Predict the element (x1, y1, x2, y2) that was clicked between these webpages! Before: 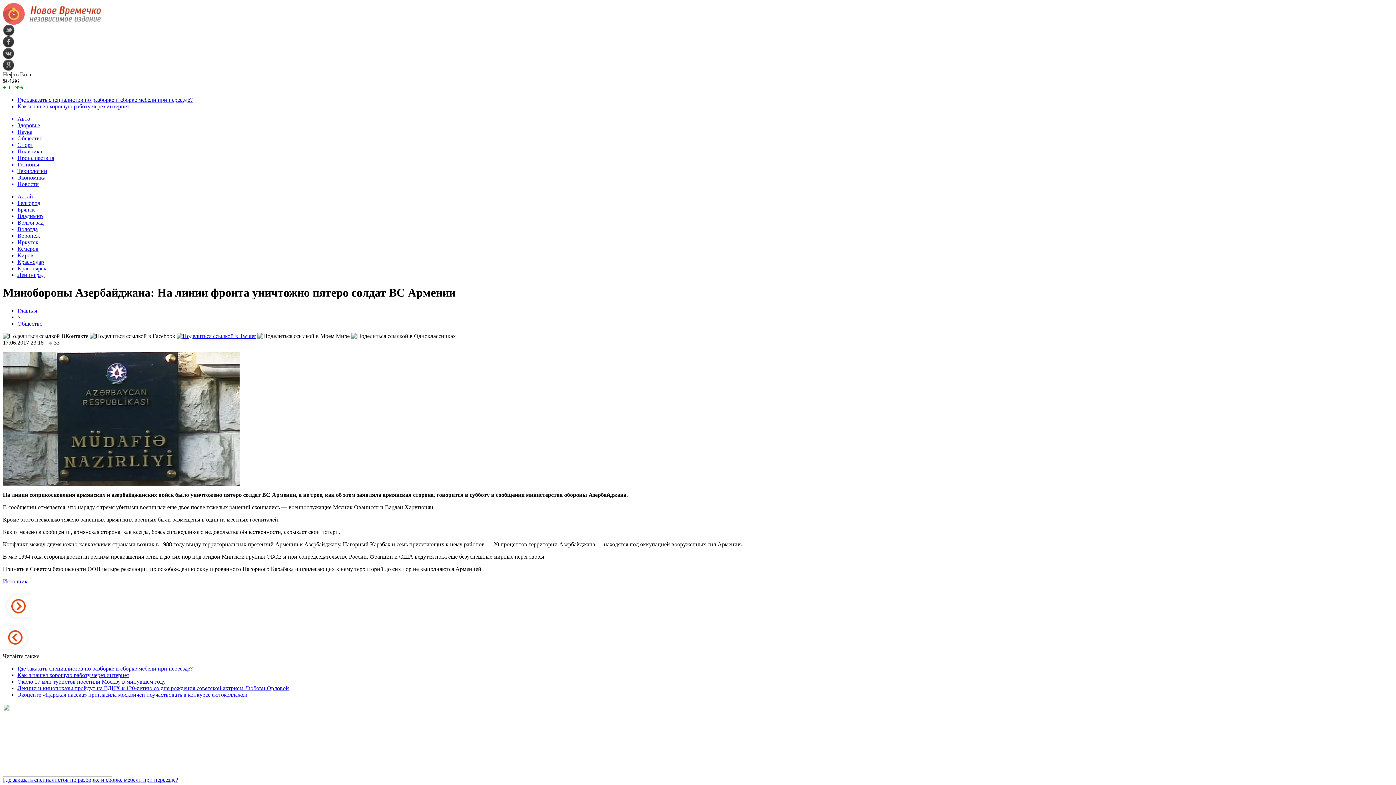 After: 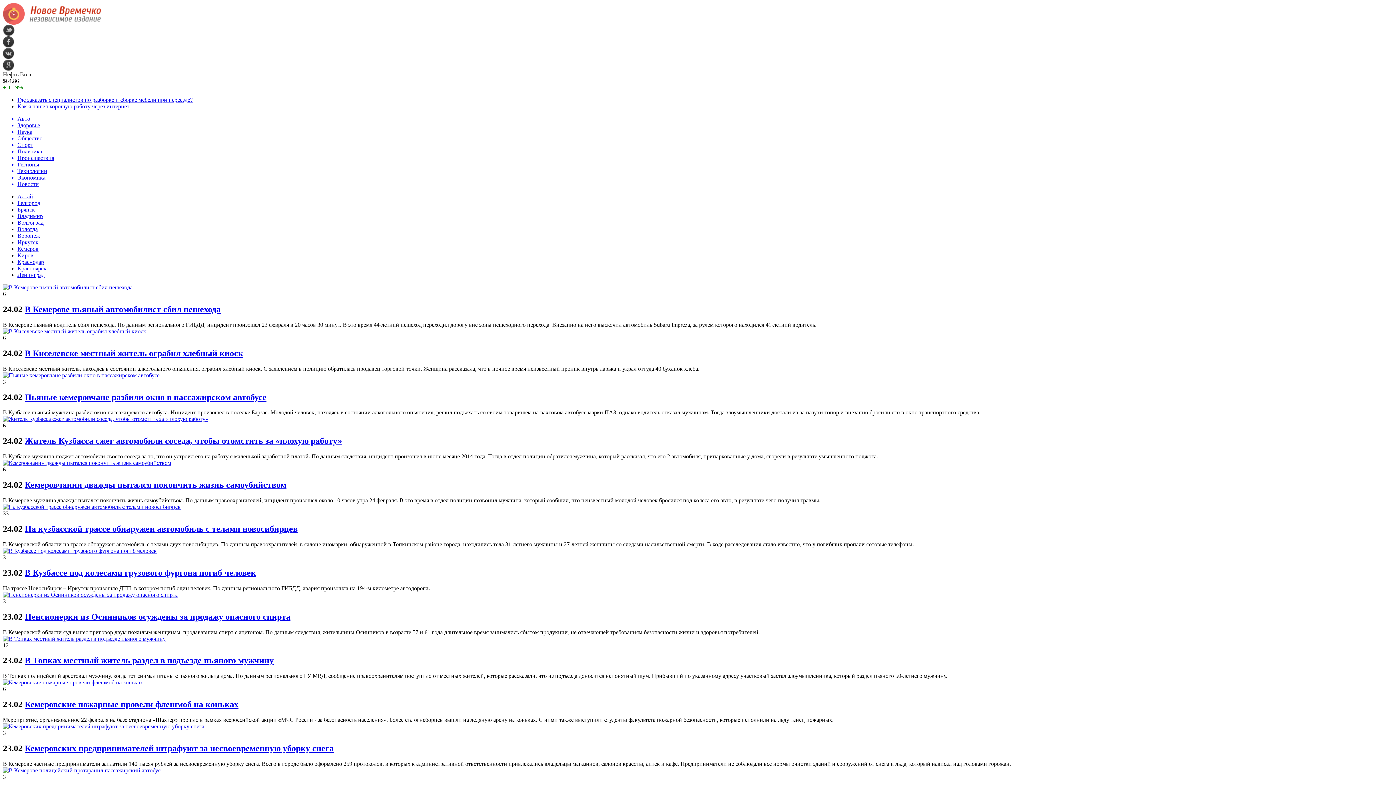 Action: bbox: (17, 245, 38, 252) label: Кемеров